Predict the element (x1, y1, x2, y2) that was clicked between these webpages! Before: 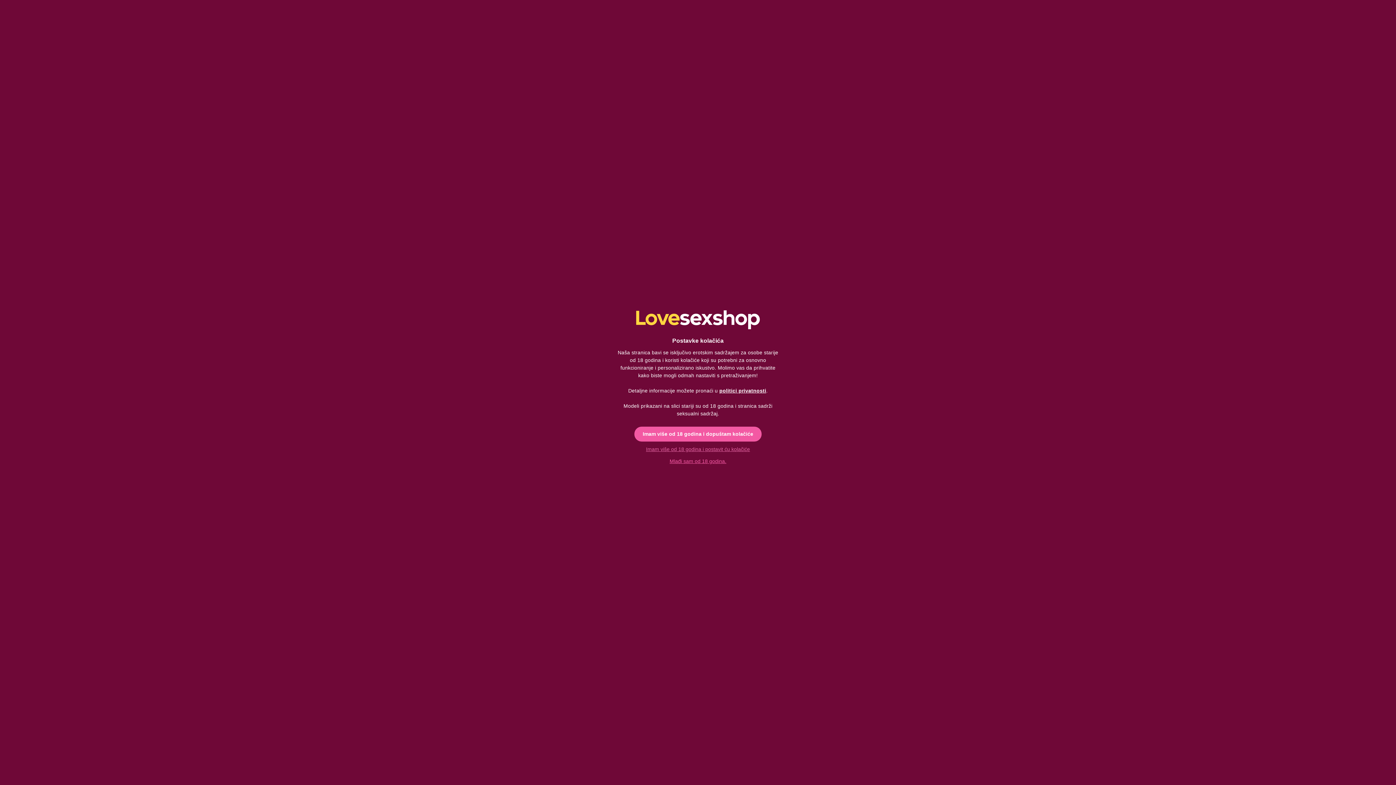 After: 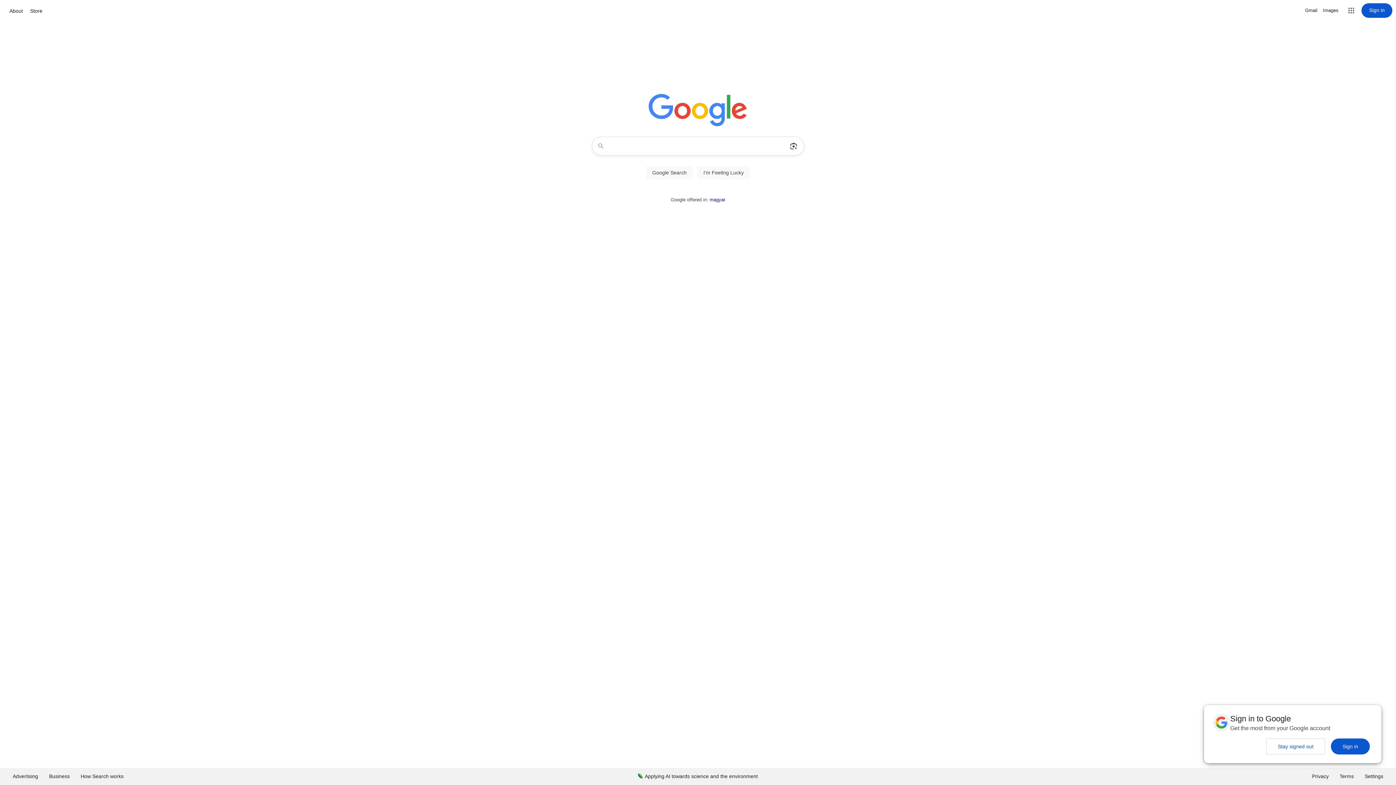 Action: label: Mlađi sam od 18 godina. bbox: (662, 455, 734, 467)